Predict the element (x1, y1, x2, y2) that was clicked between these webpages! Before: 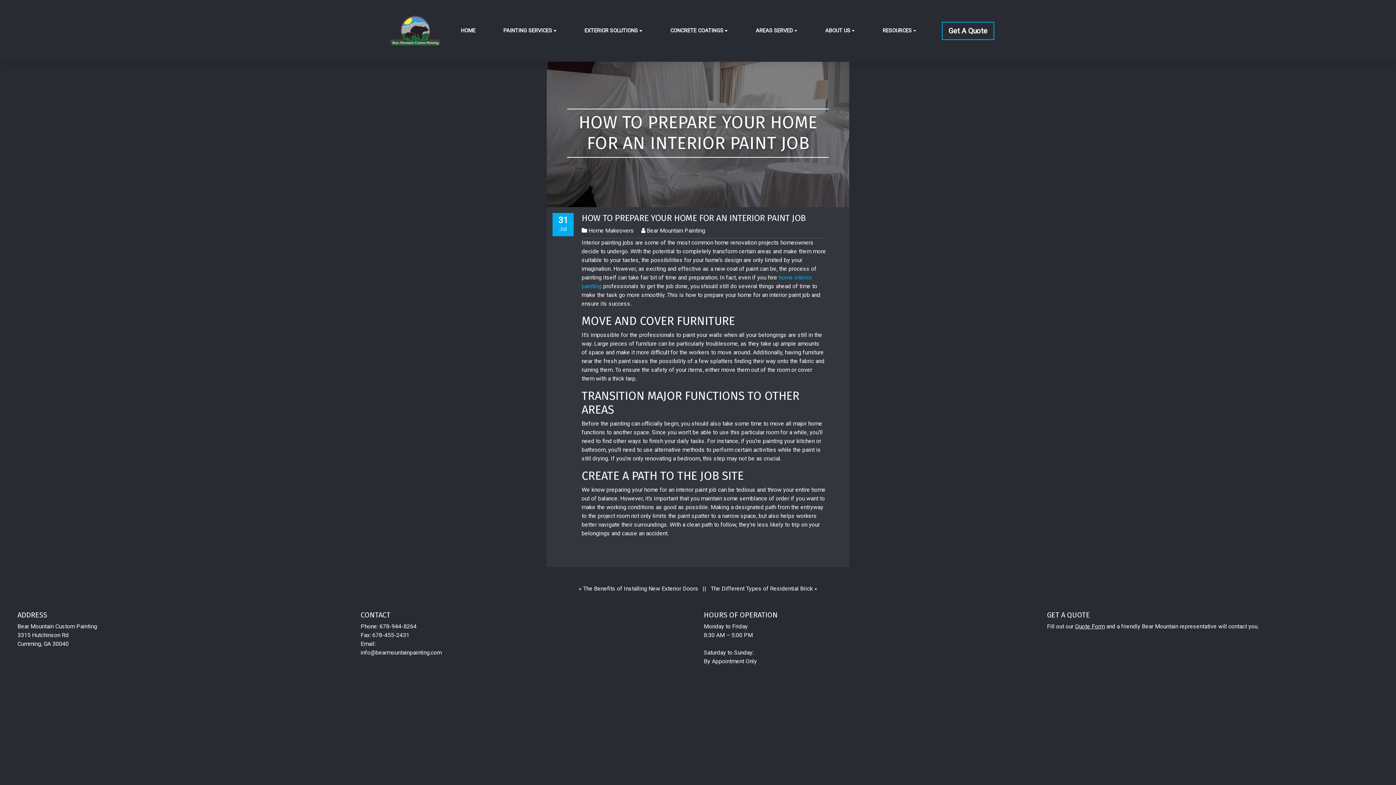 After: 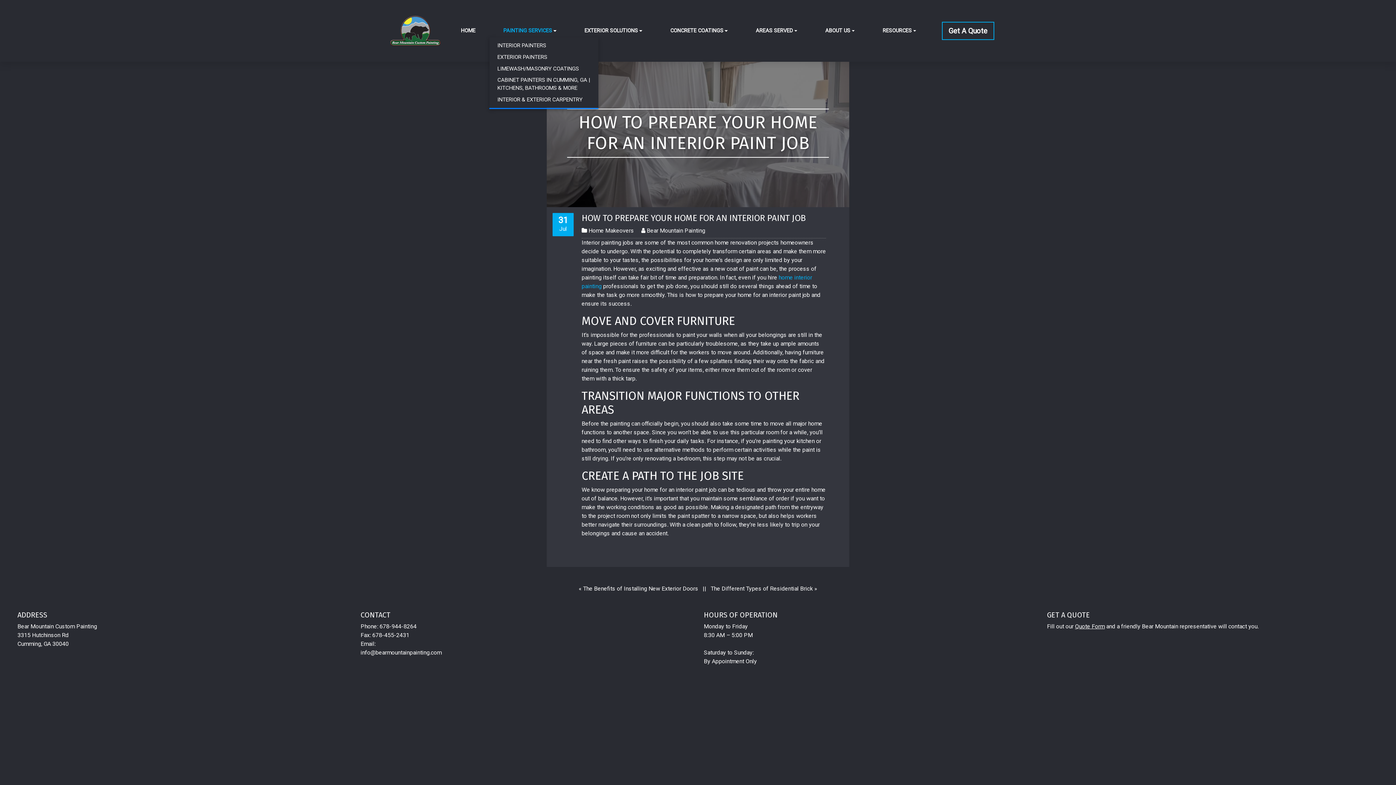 Action: bbox: (489, 13, 570, 48) label: PAINTING SERVICES